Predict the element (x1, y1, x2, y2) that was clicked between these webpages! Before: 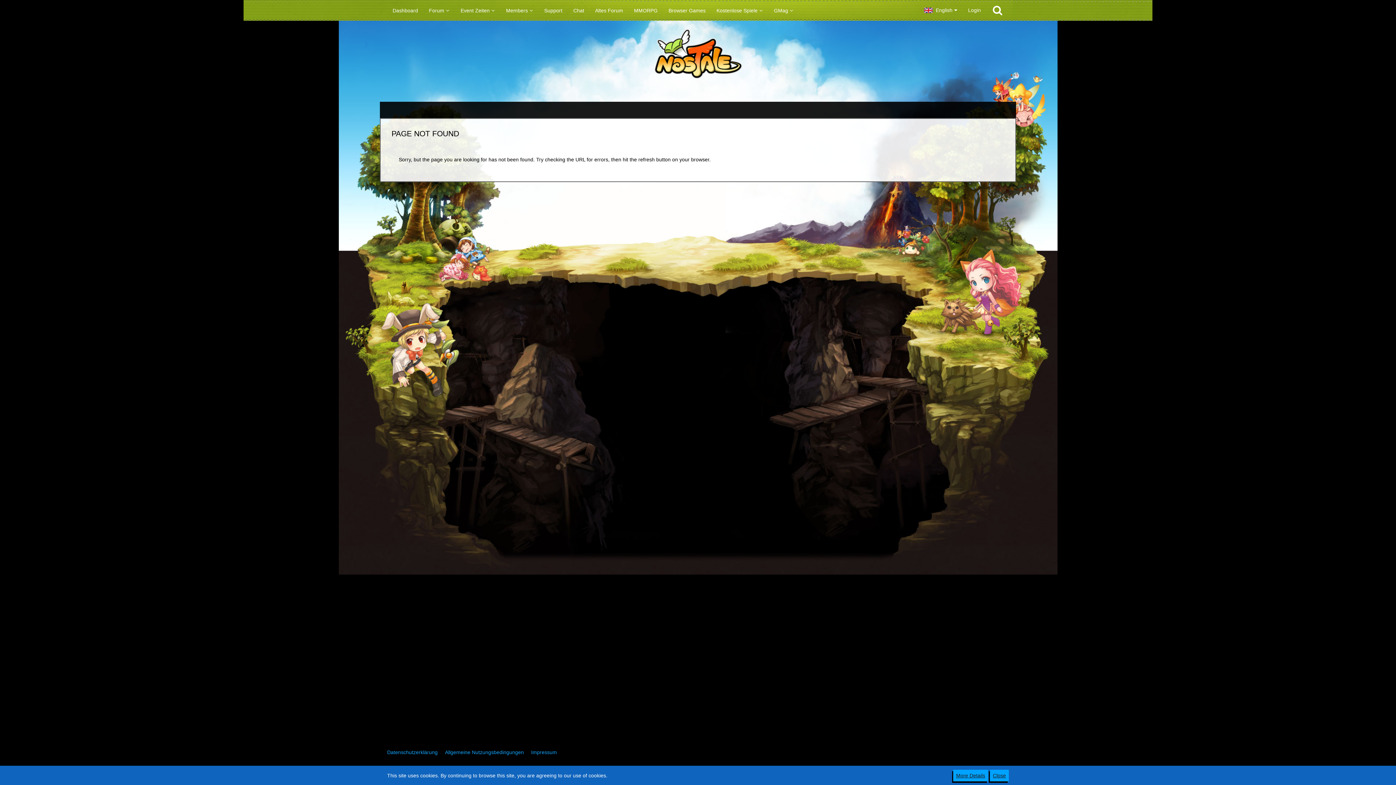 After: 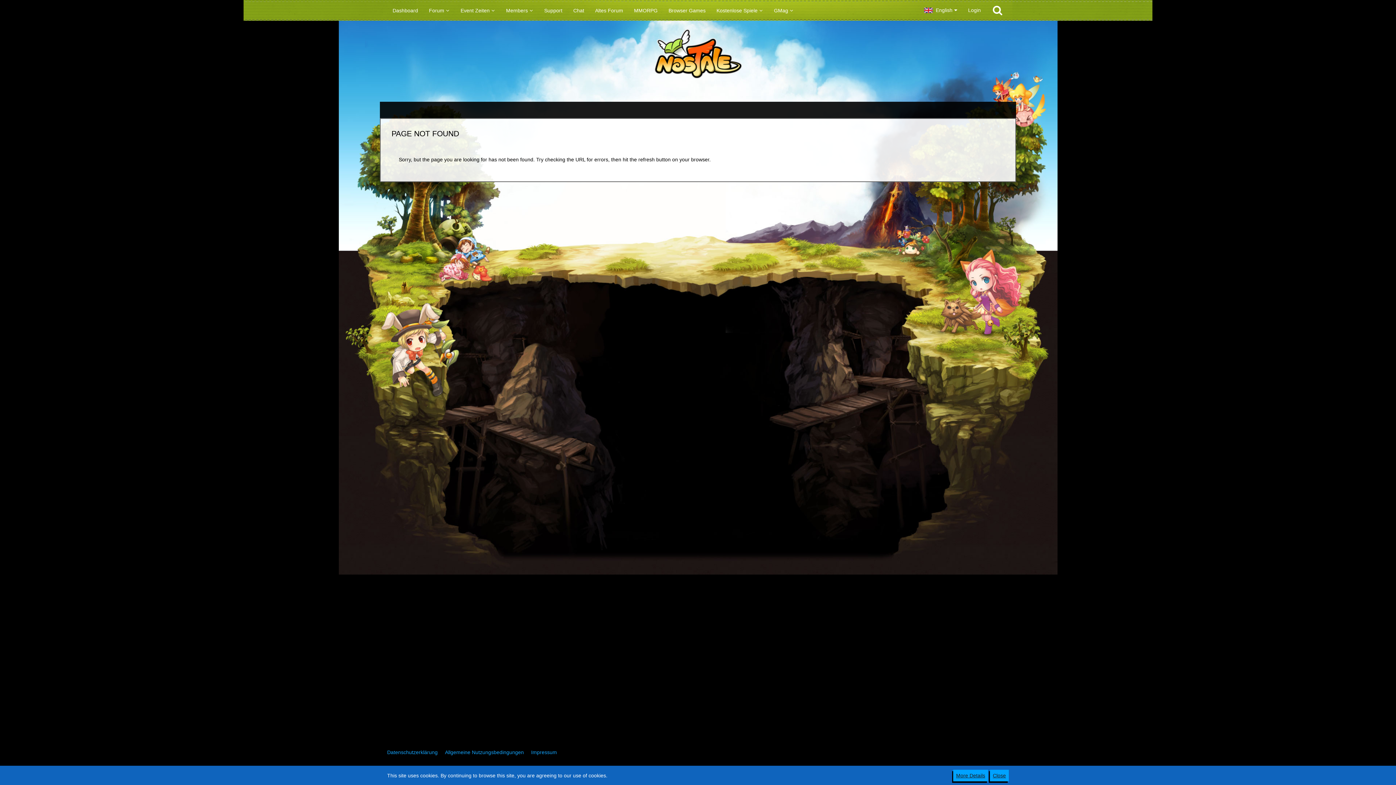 Action: bbox: (589, 1, 628, 19) label: Altes Forum